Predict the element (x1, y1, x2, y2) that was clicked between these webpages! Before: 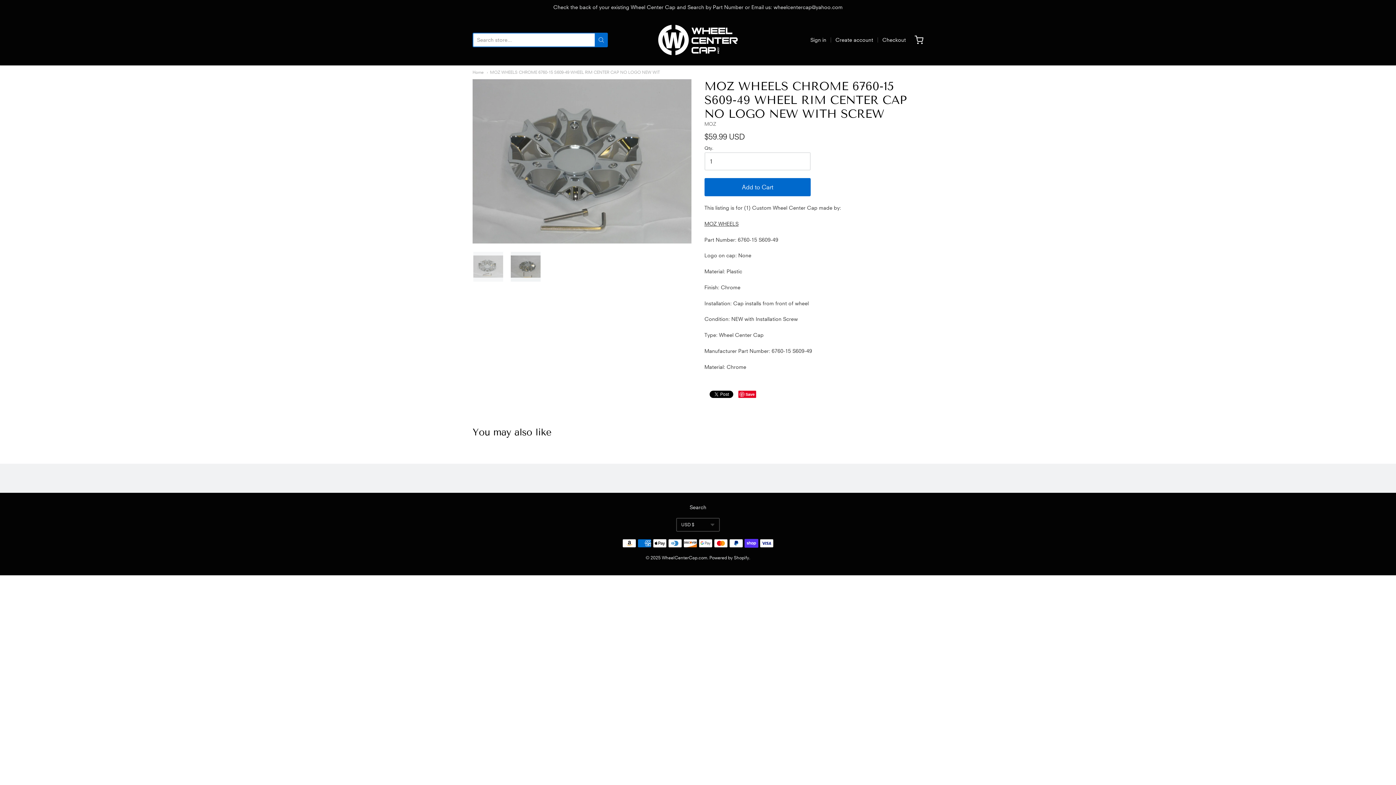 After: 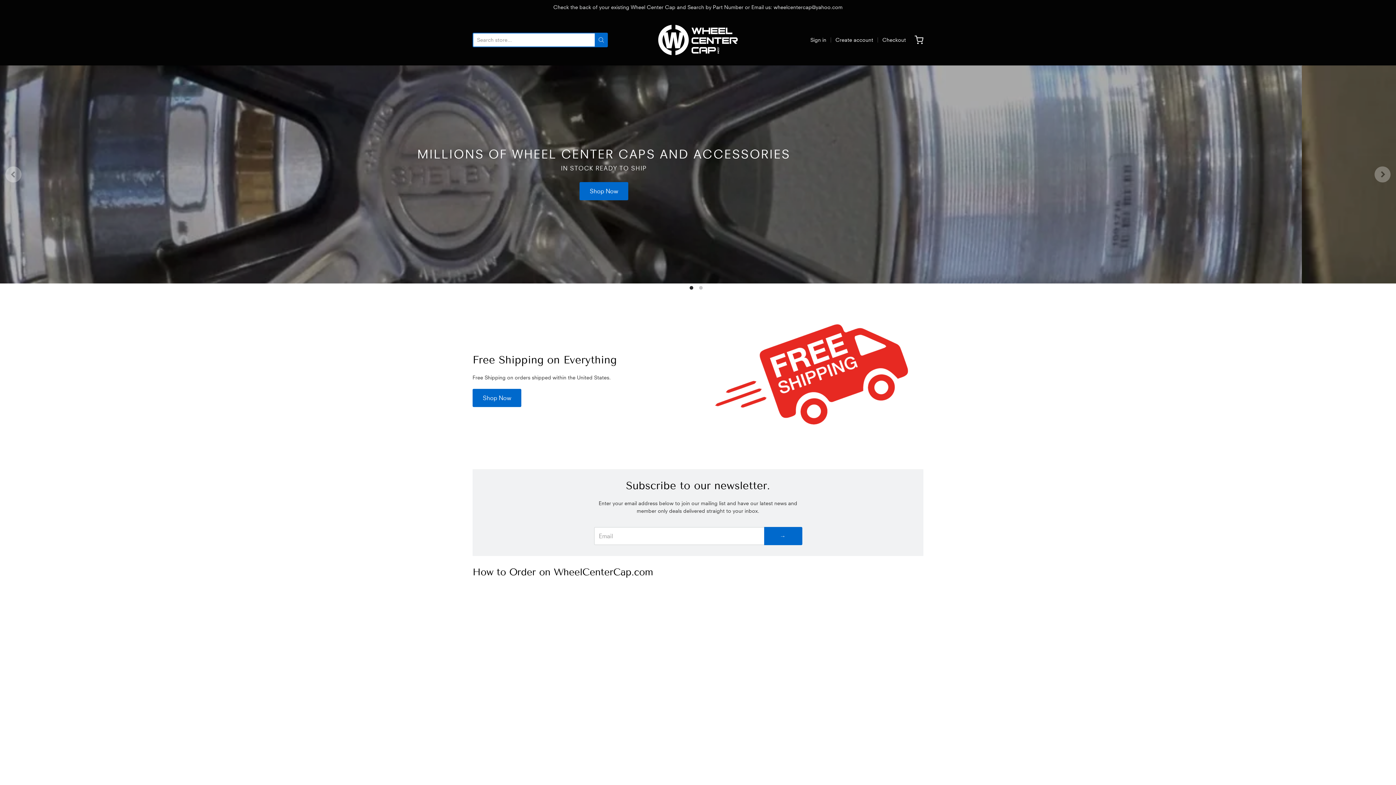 Action: bbox: (654, 18, 741, 61)